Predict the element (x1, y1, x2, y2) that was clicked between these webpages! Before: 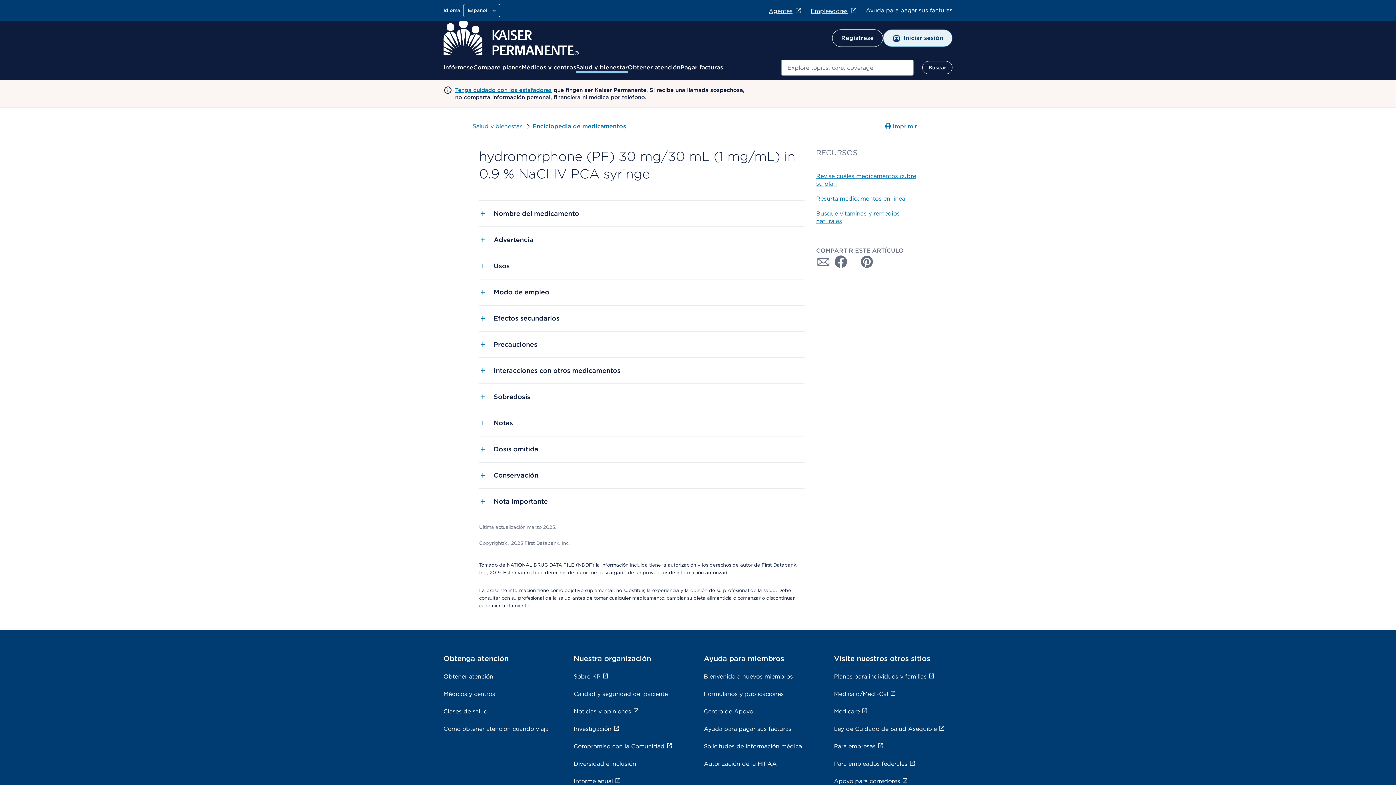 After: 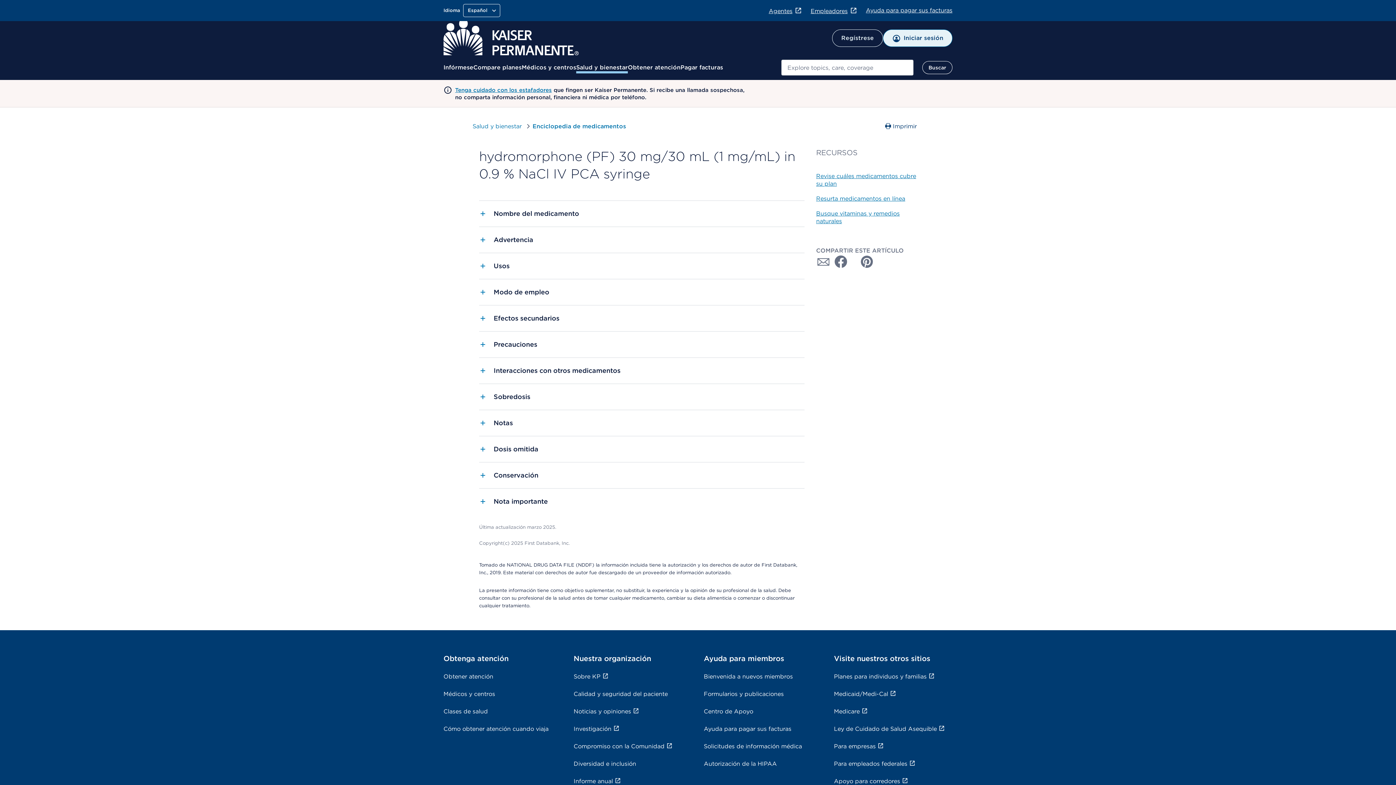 Action: label:  Imprimir bbox: (885, 122, 917, 130)